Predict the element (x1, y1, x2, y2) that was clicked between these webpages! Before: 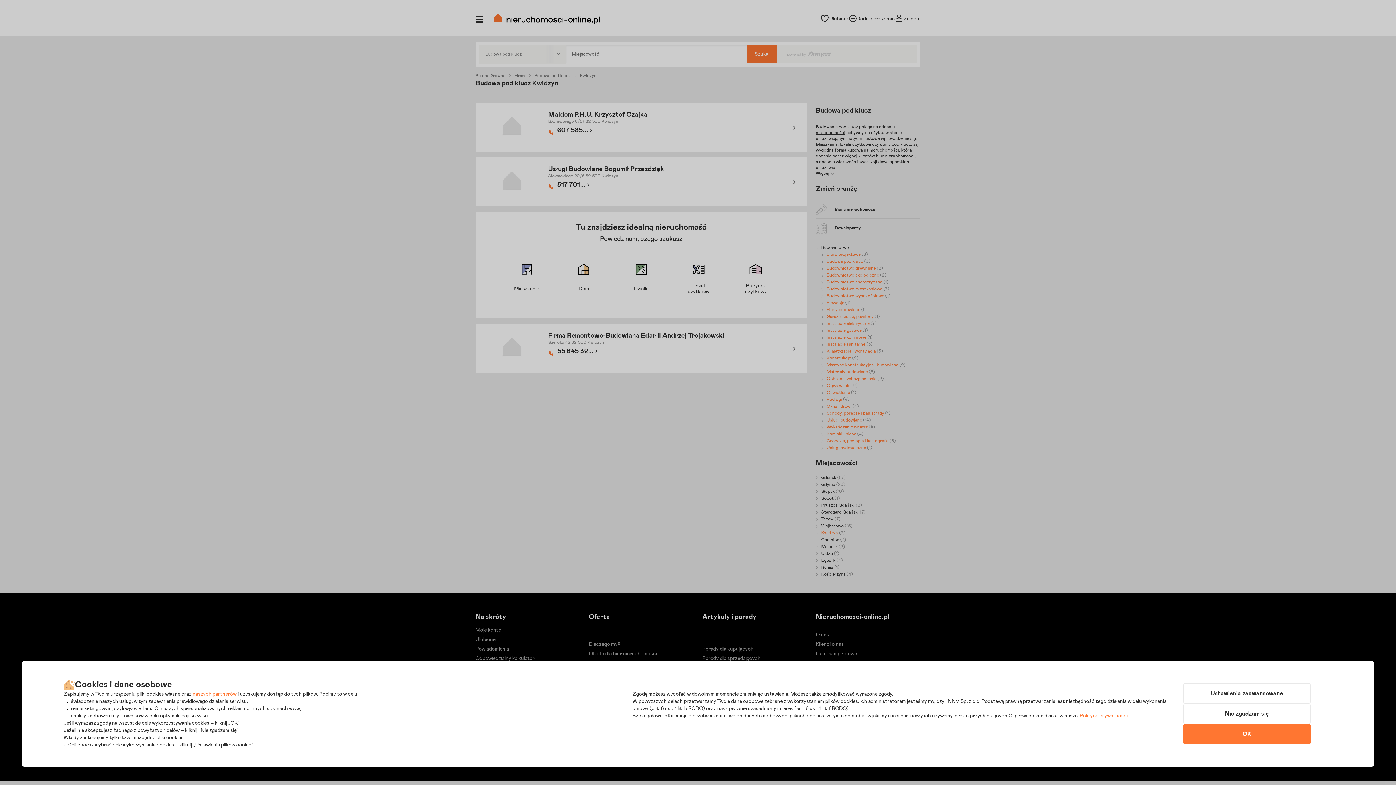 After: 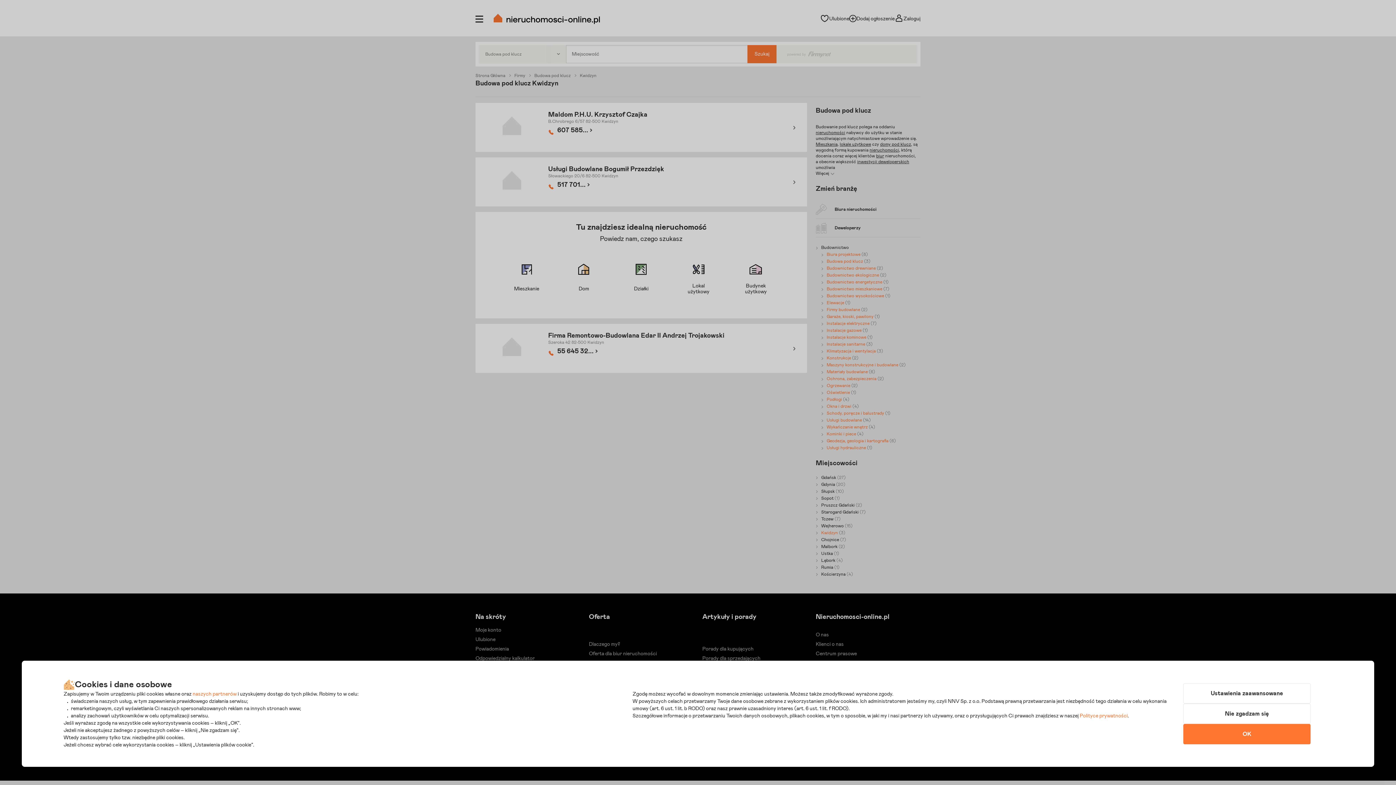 Action: label: Polityce prywatności bbox: (1080, 713, 1128, 718)